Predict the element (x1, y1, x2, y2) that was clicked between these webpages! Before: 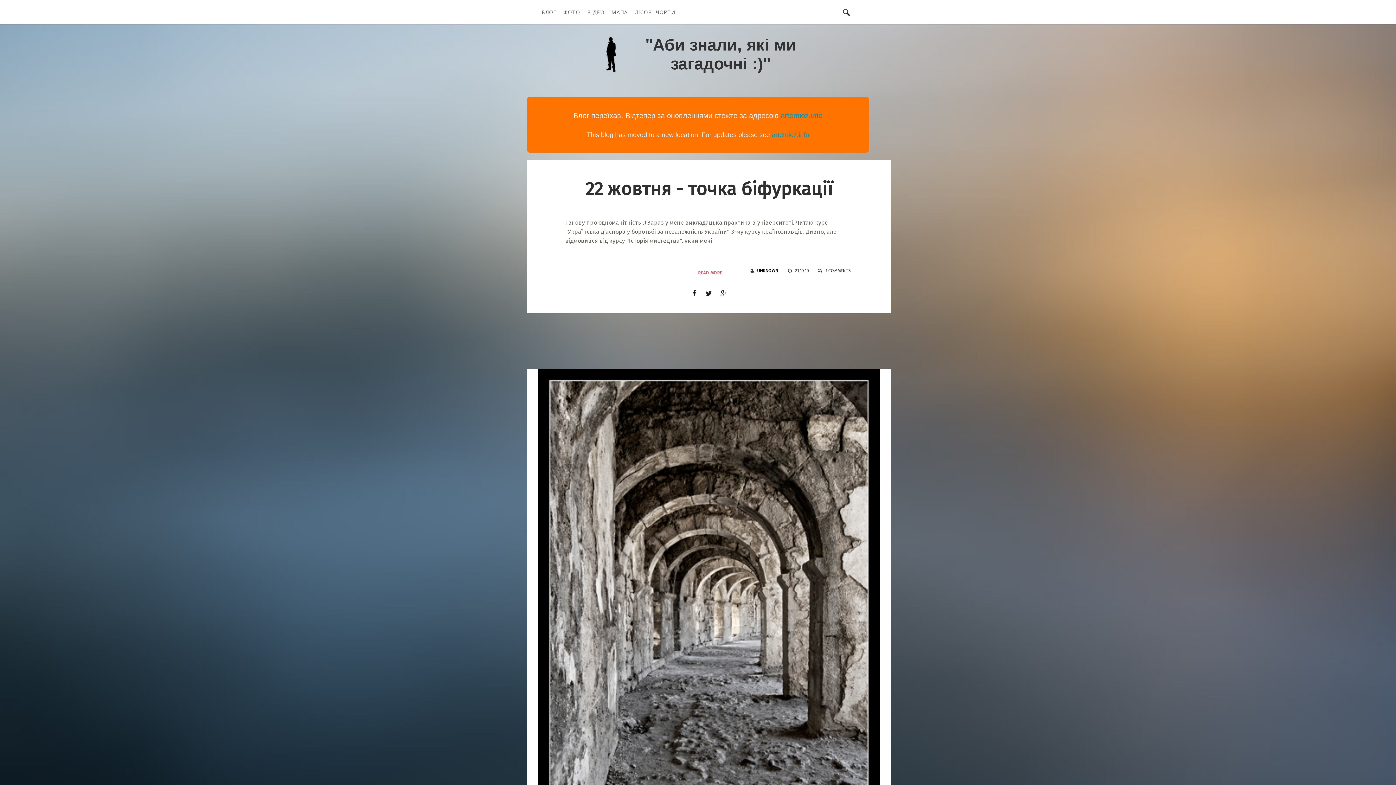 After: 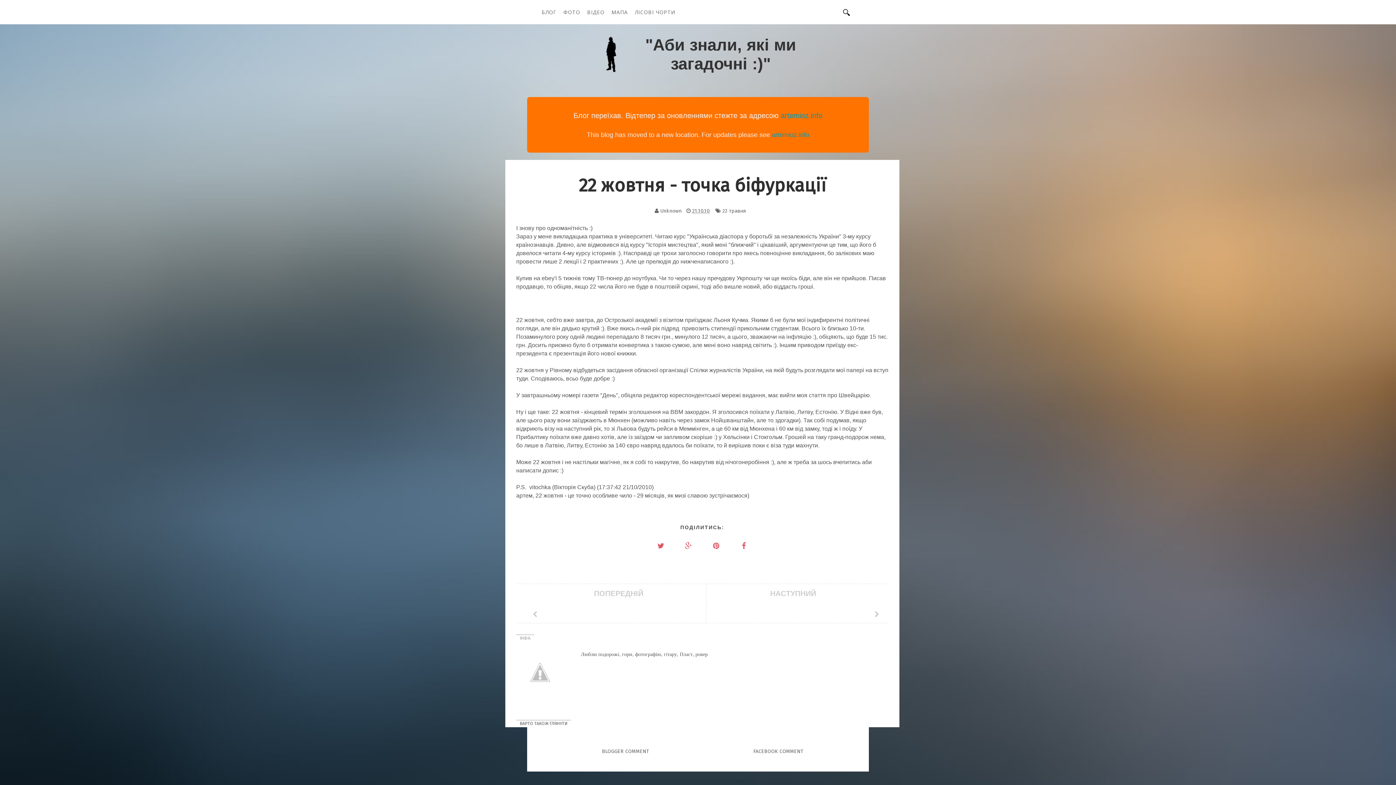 Action: bbox: (688, 265, 732, 280) label: READ MORE